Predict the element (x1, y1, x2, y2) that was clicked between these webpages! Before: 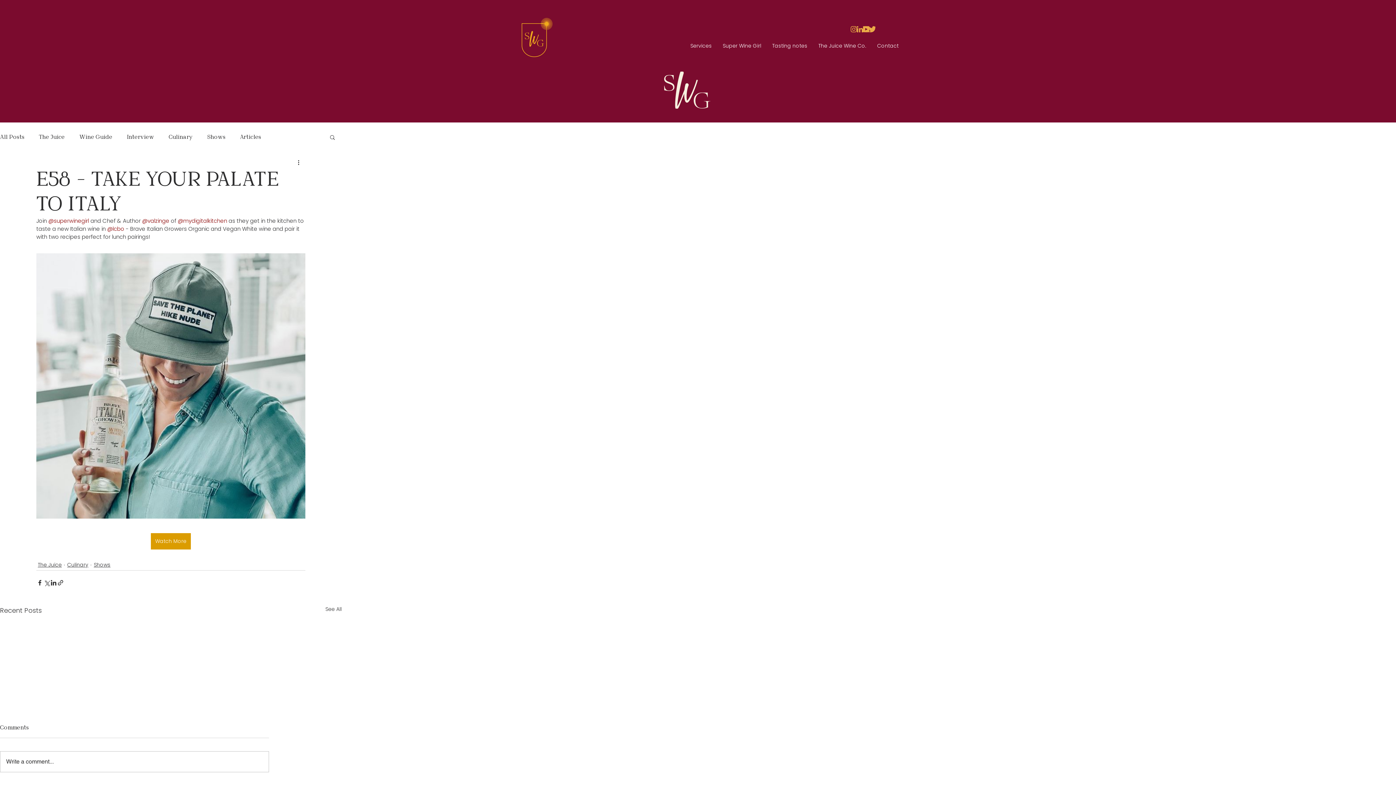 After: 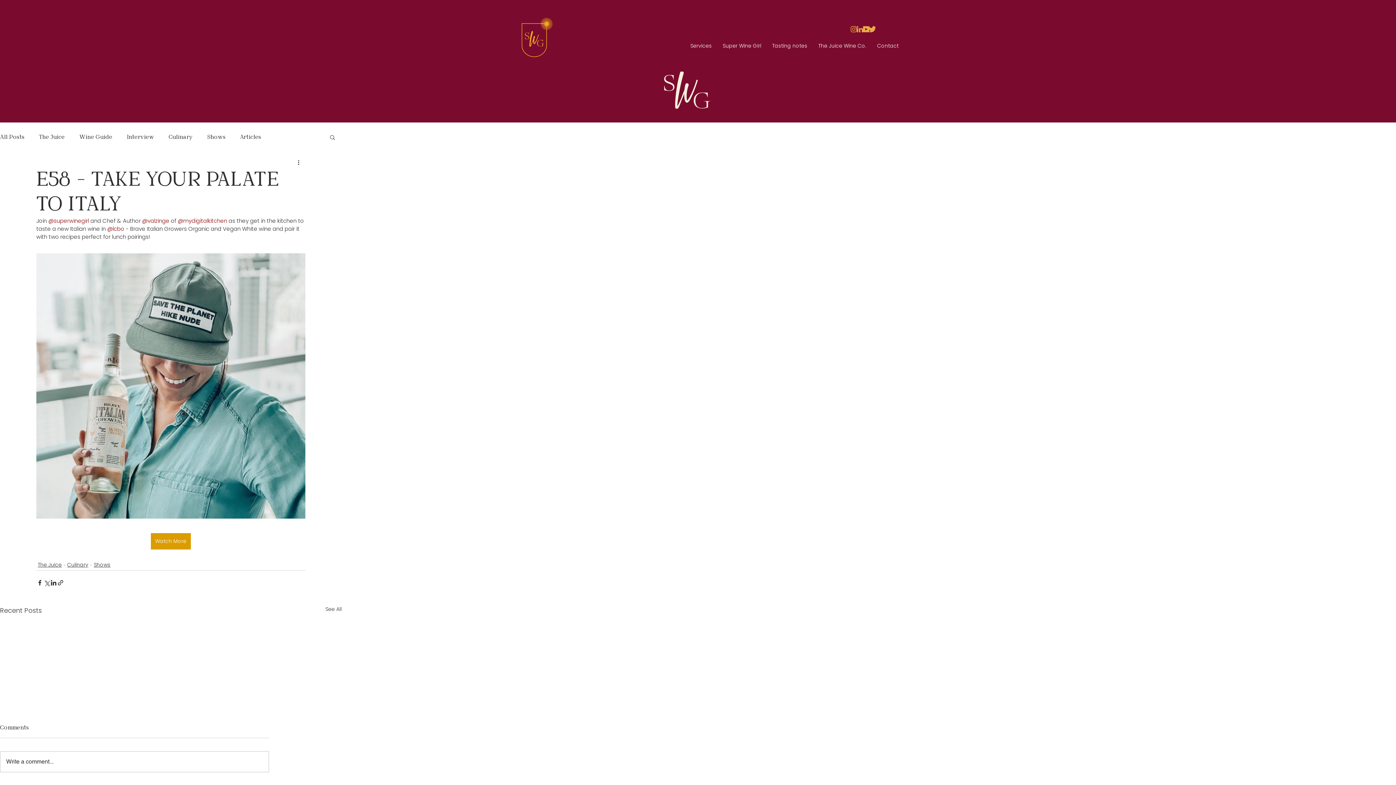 Action: label: @mydigitalkitchen bbox: (177, 217, 227, 224)